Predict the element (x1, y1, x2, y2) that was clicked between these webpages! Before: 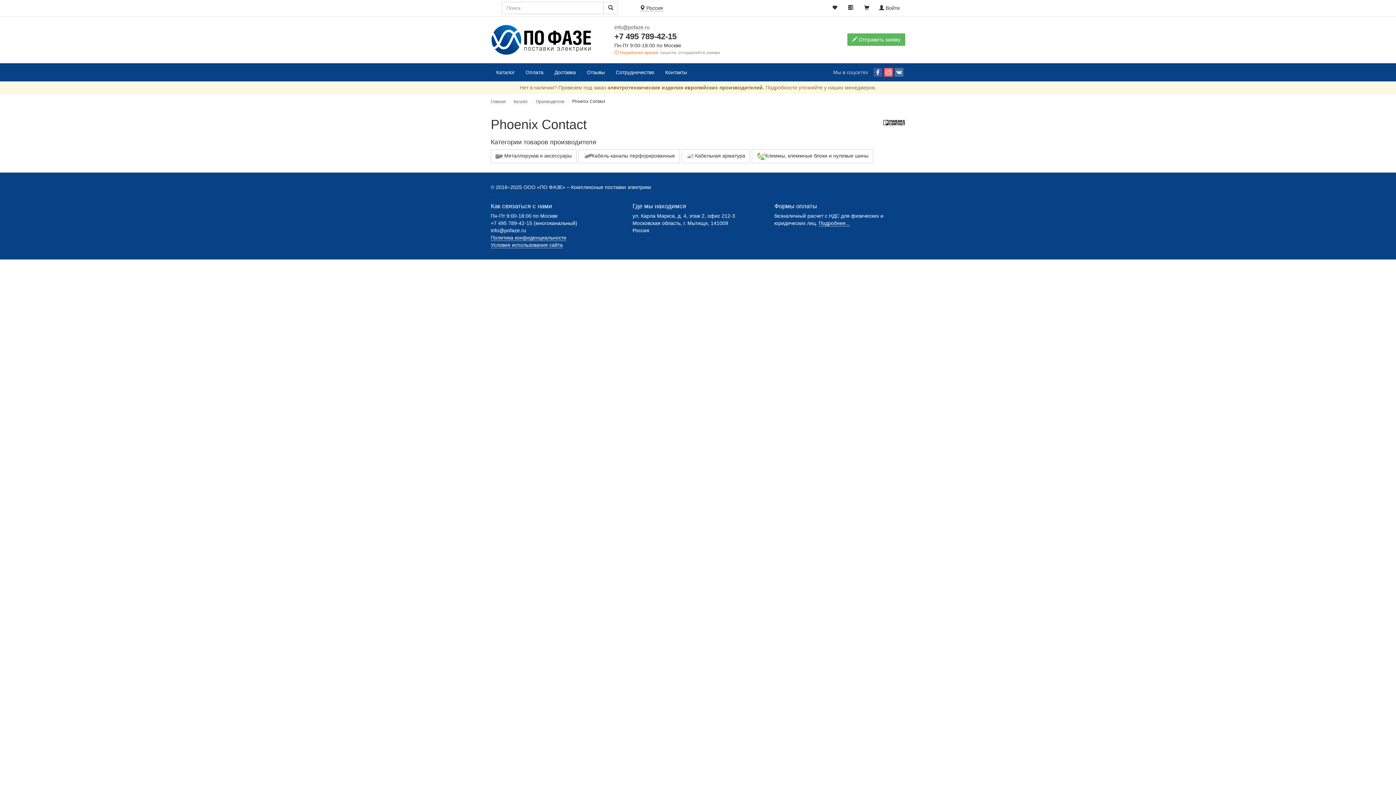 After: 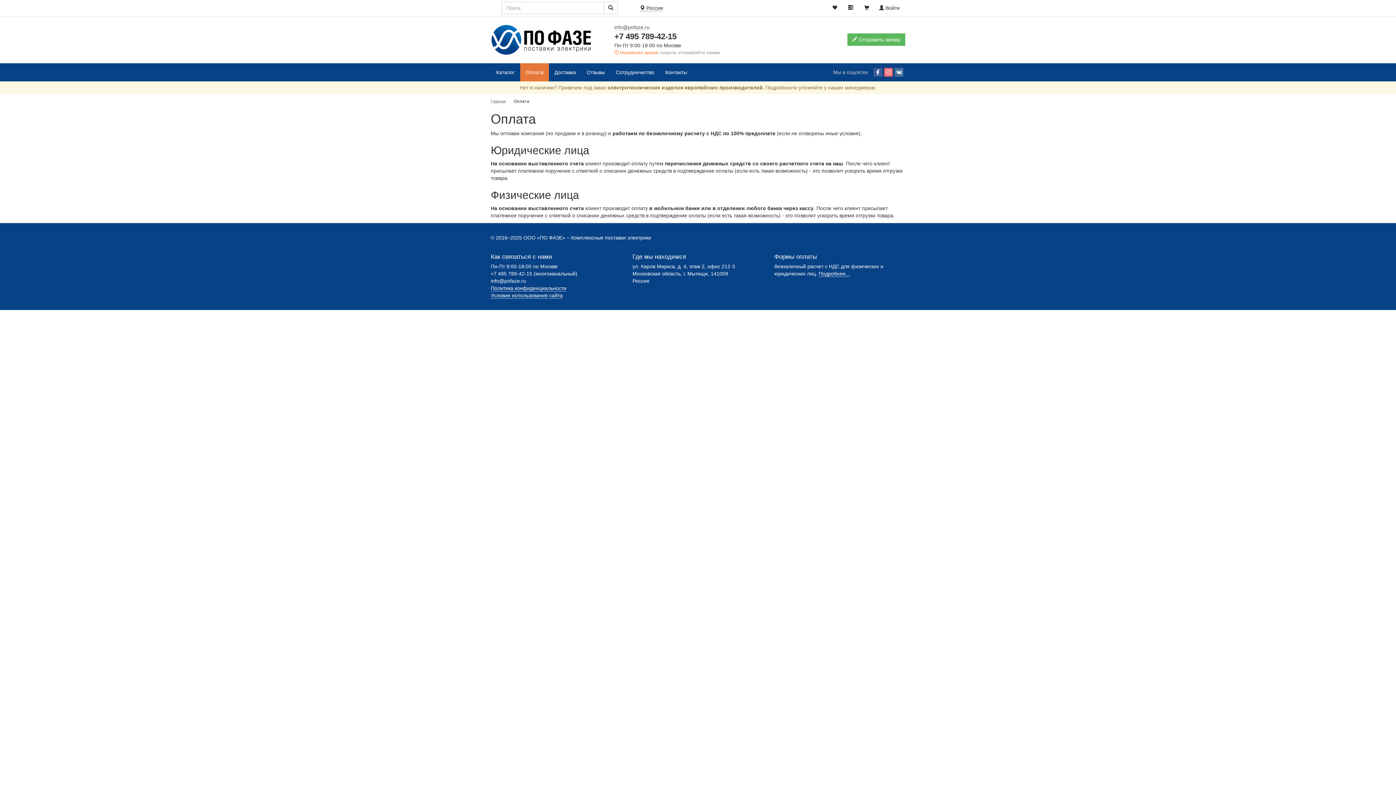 Action: bbox: (818, 220, 850, 226) label: Подробнее...